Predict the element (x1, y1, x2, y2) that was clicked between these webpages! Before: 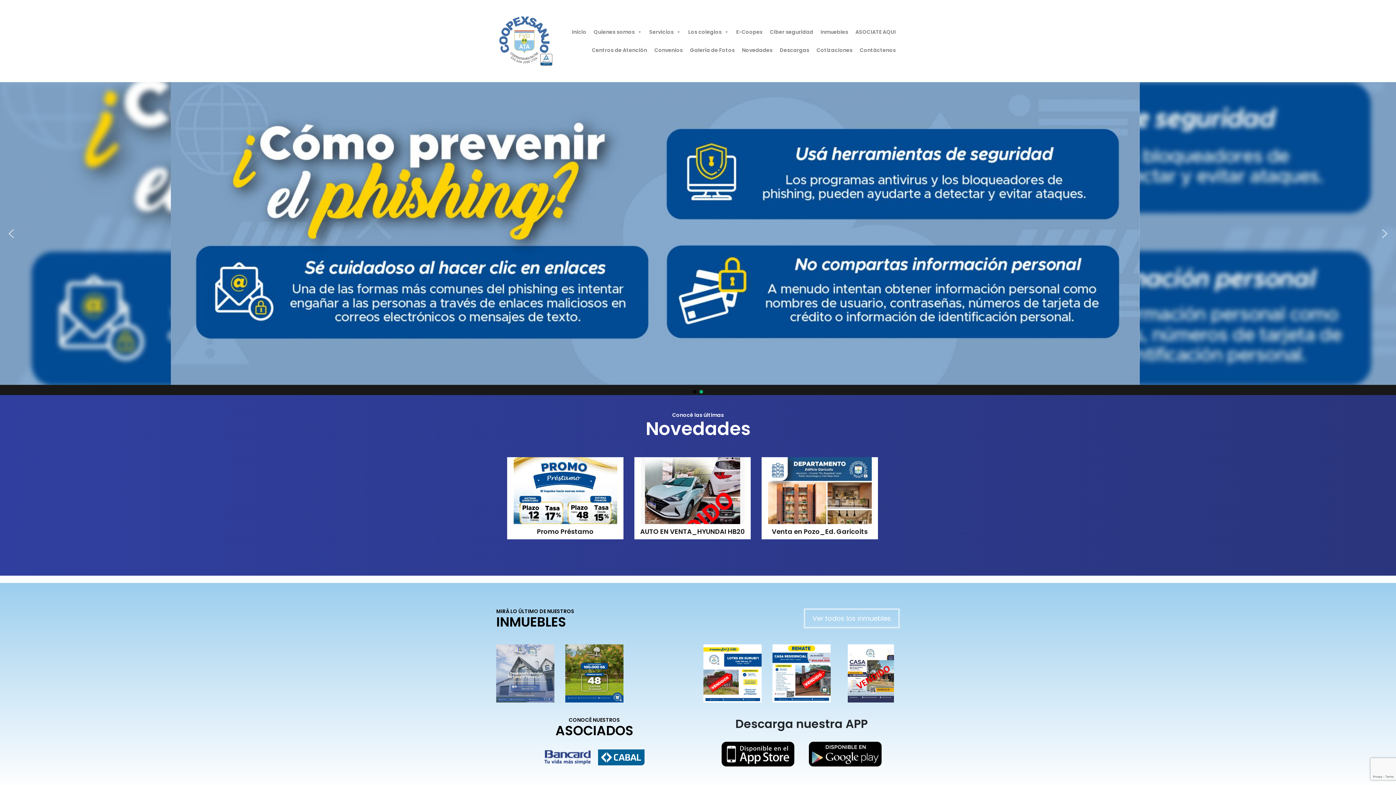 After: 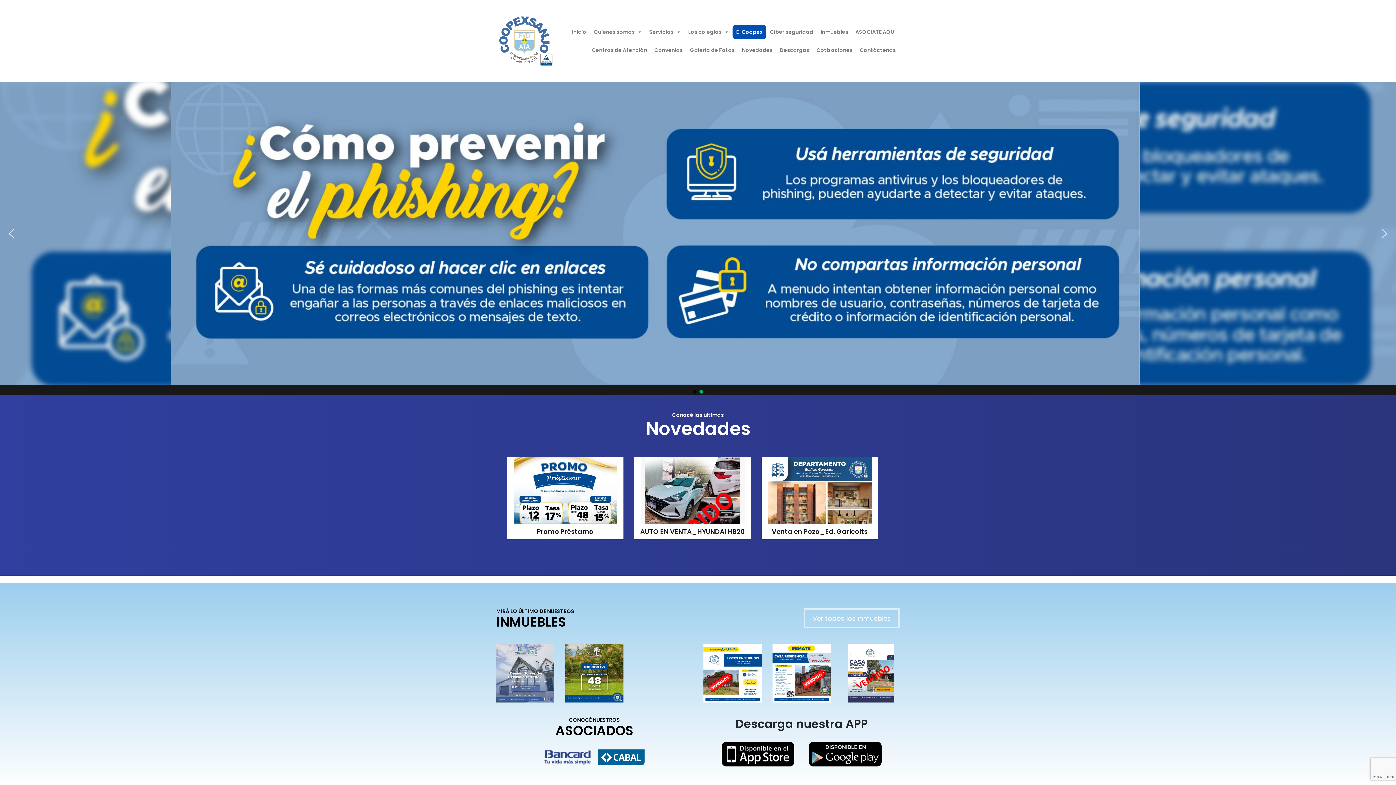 Action: label: E-Coopex bbox: (732, 24, 766, 39)